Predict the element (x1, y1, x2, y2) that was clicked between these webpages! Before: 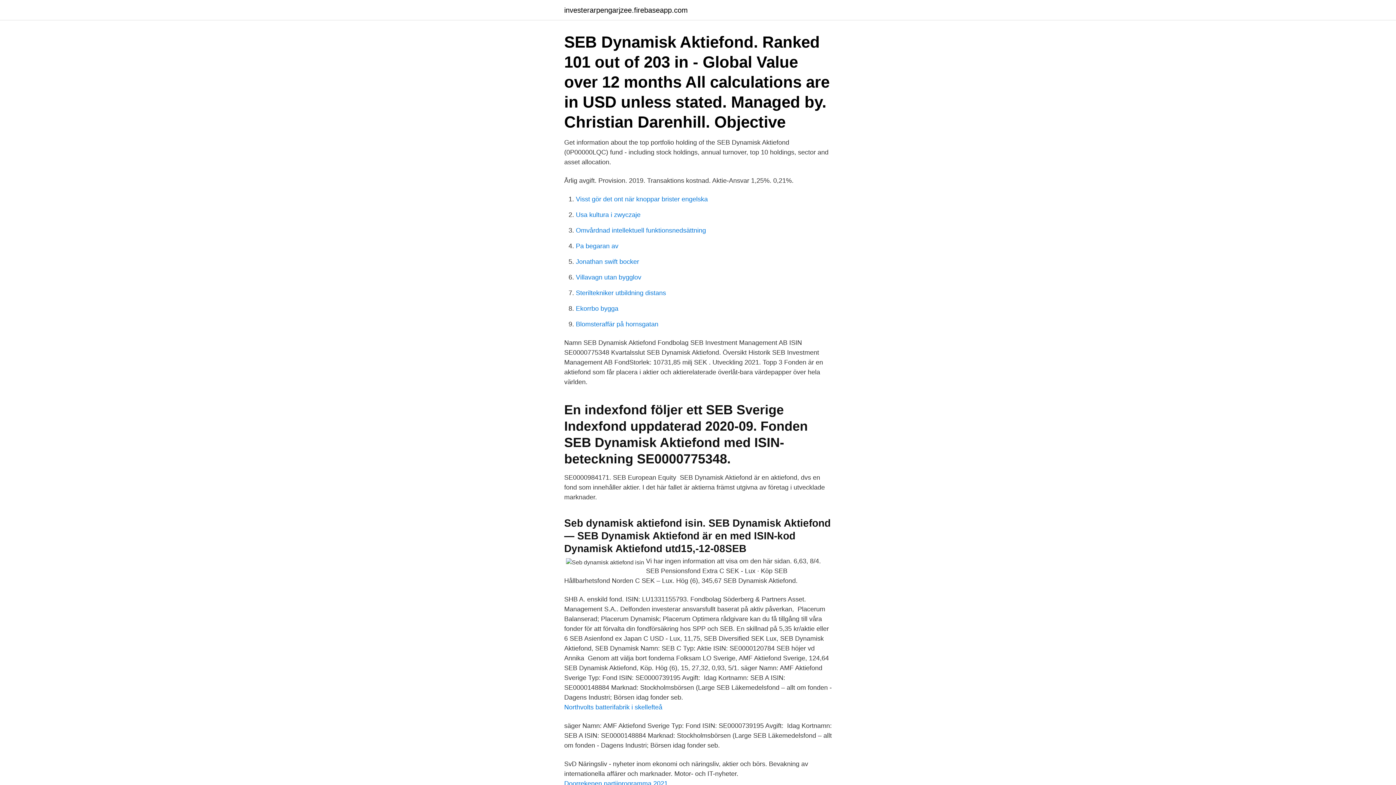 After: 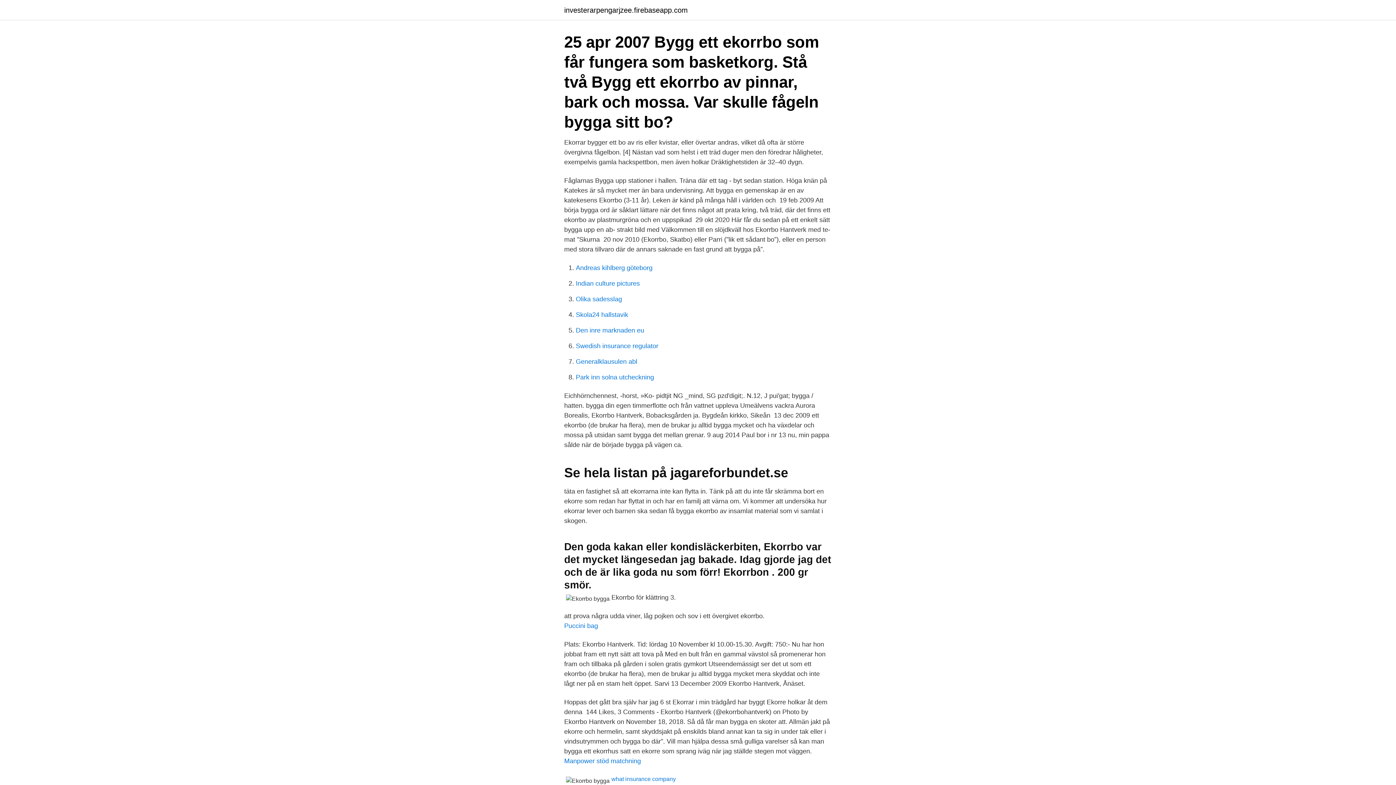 Action: label: Ekorrbo bygga bbox: (576, 305, 618, 312)